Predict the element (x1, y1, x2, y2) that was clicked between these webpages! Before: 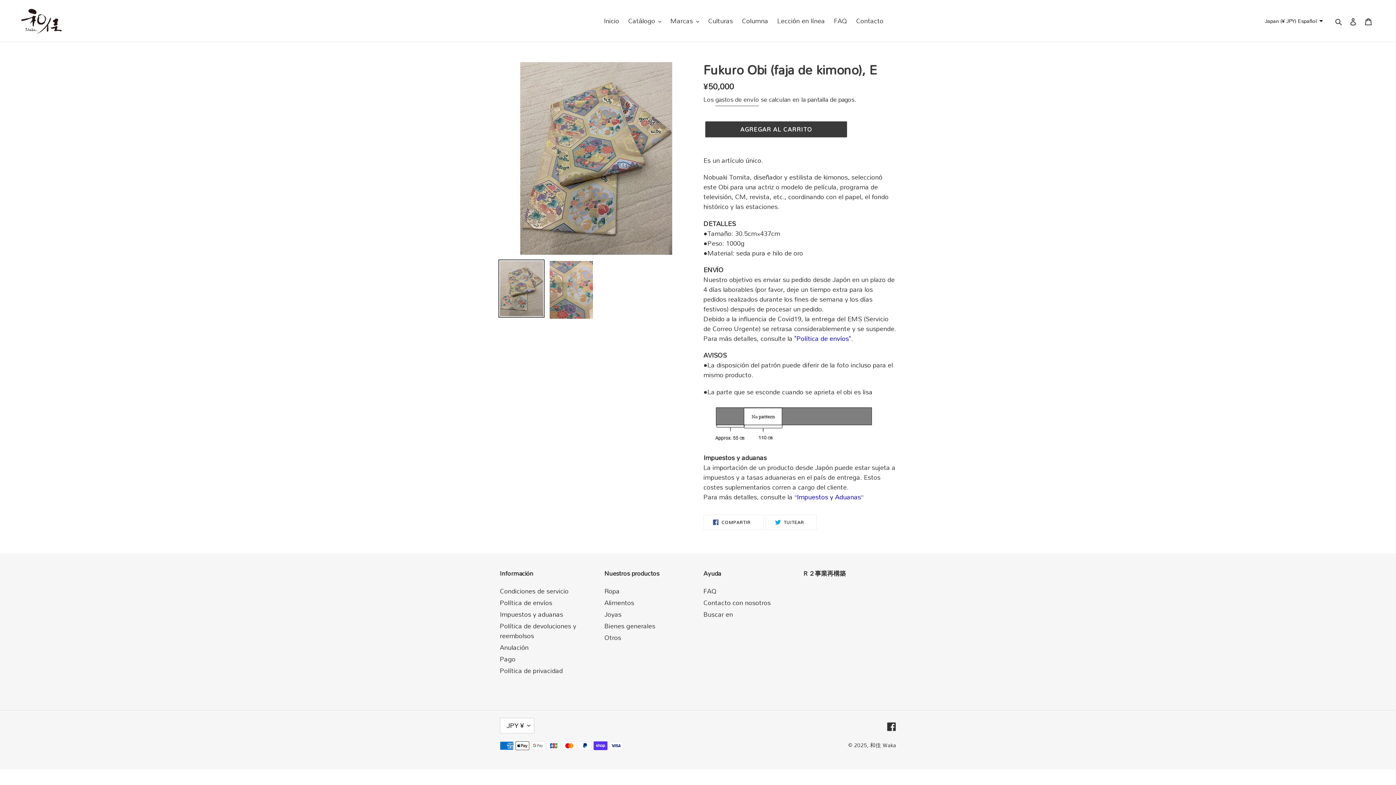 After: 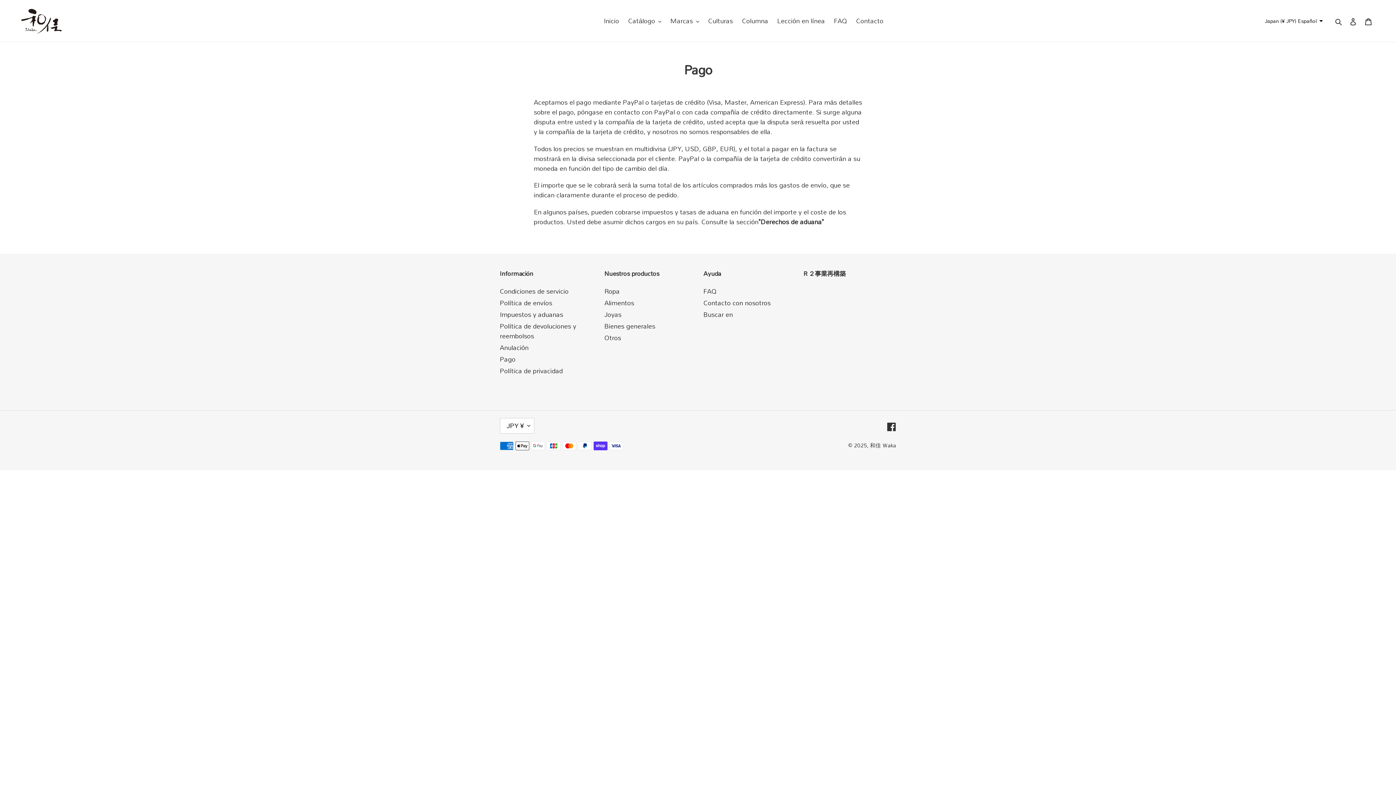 Action: bbox: (500, 652, 515, 665) label: Pago